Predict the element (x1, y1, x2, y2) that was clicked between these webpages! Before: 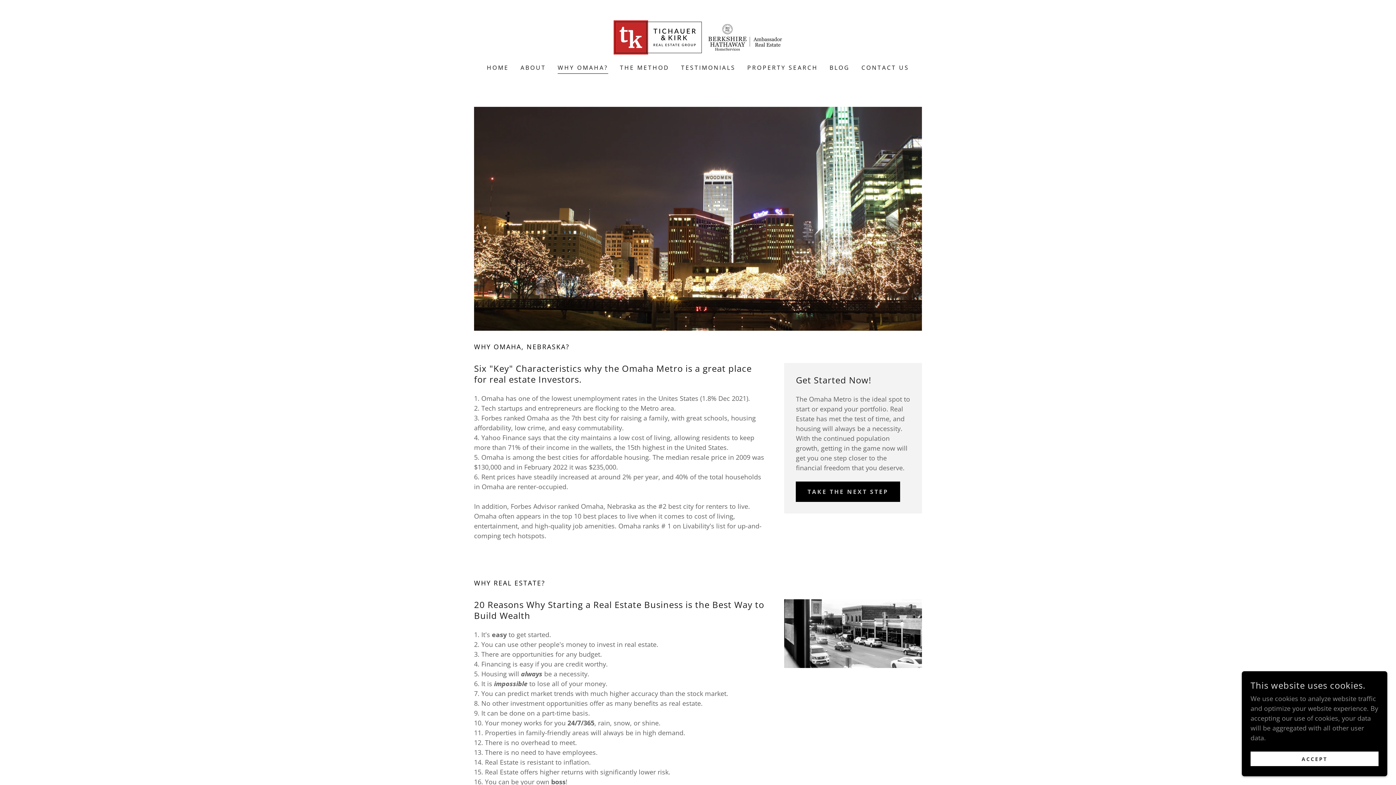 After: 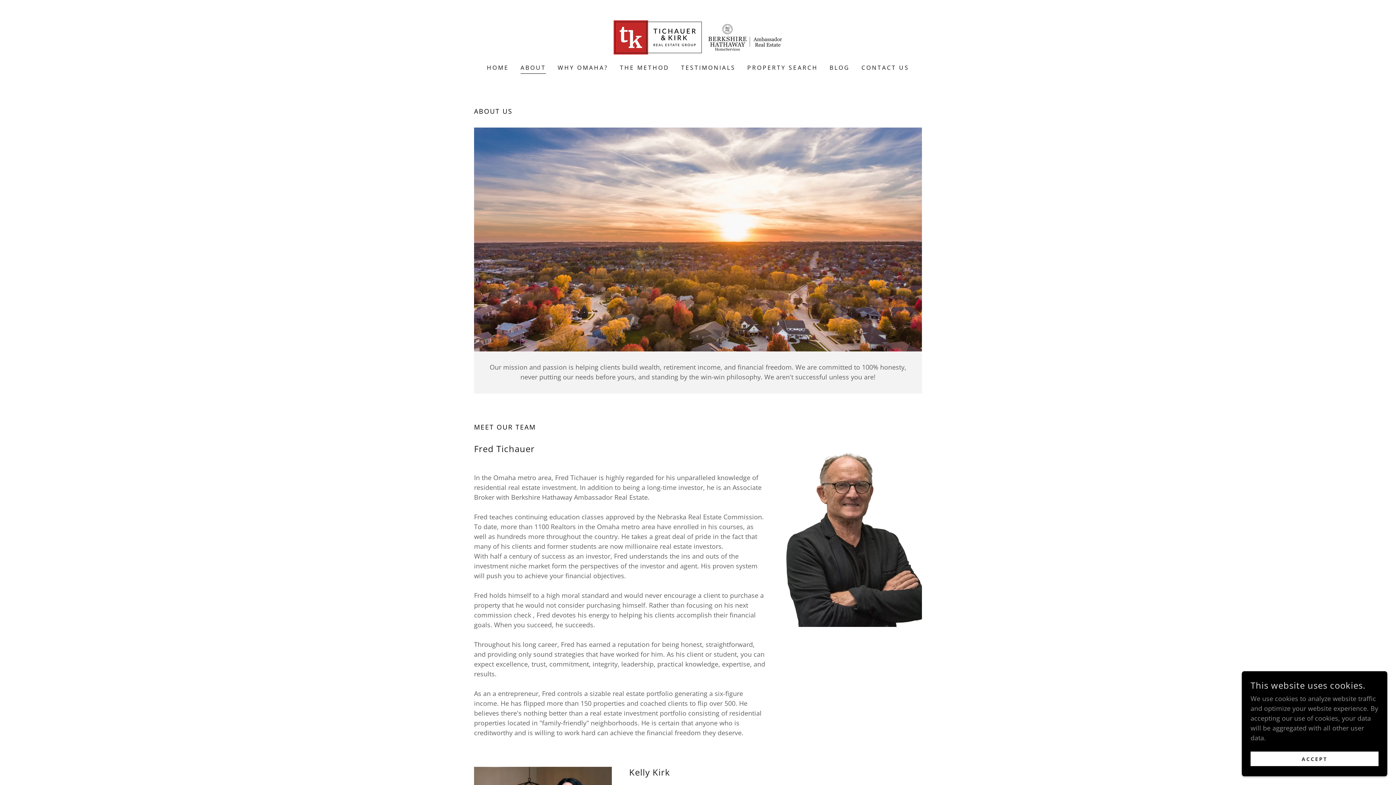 Action: bbox: (518, 61, 548, 74) label: ABOUT